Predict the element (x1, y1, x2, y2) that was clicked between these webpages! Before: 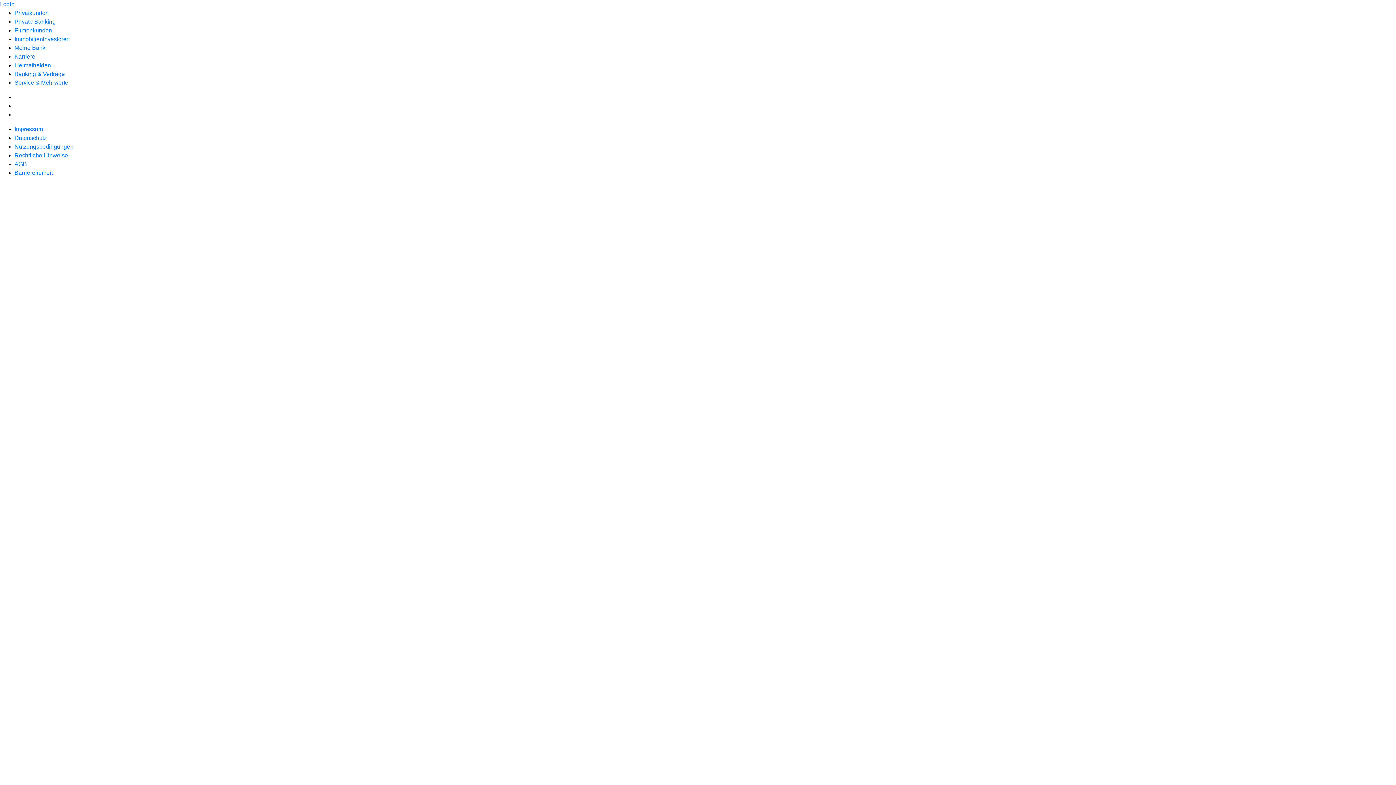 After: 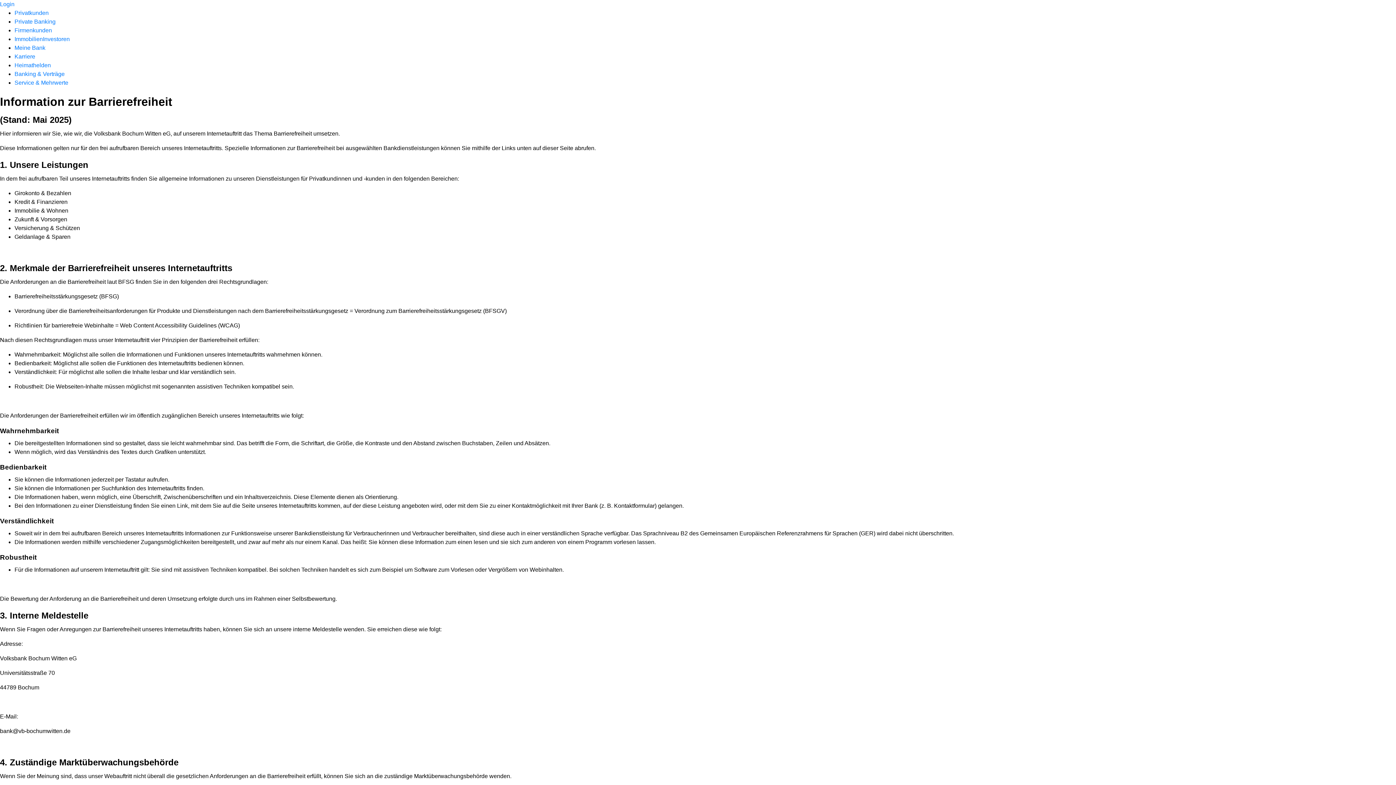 Action: label: Barrierefreiheit bbox: (14, 169, 52, 176)